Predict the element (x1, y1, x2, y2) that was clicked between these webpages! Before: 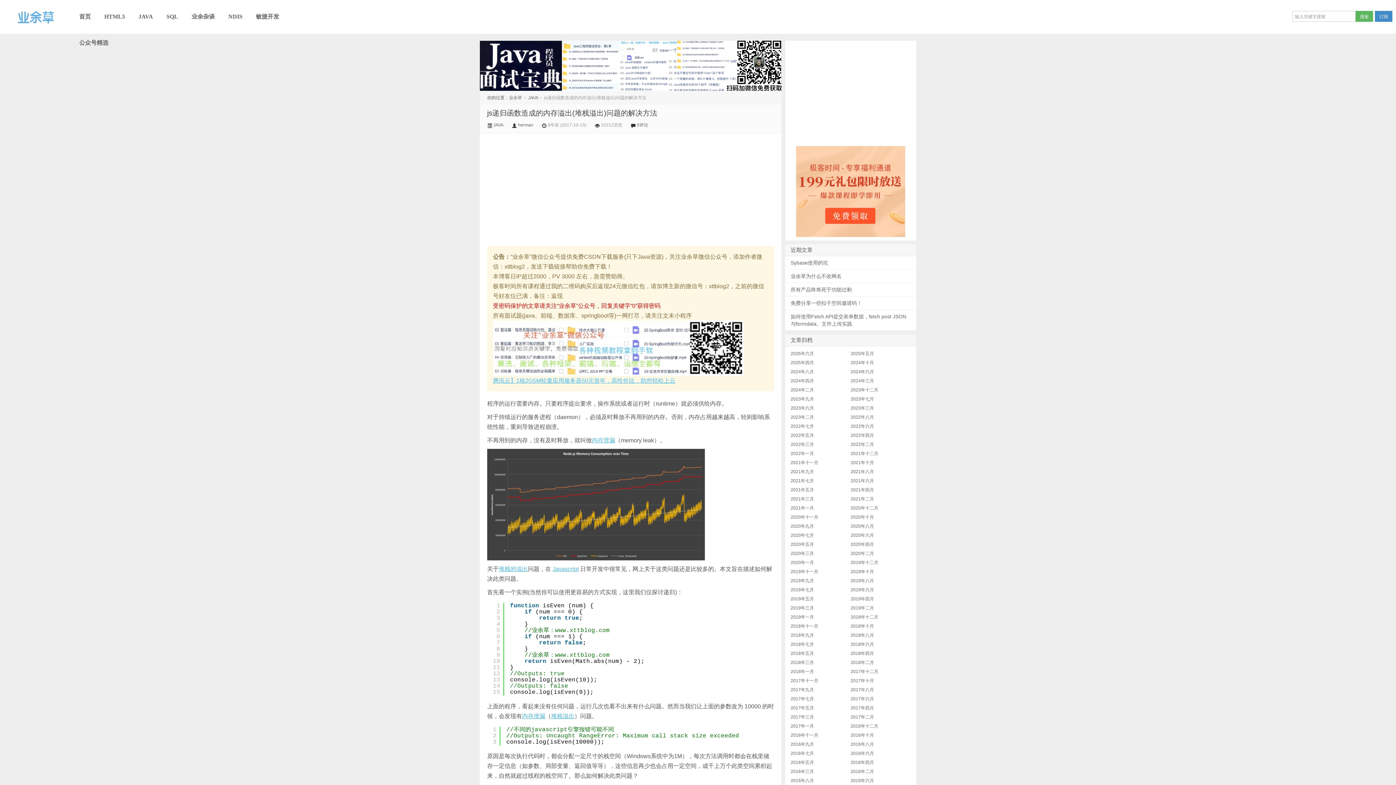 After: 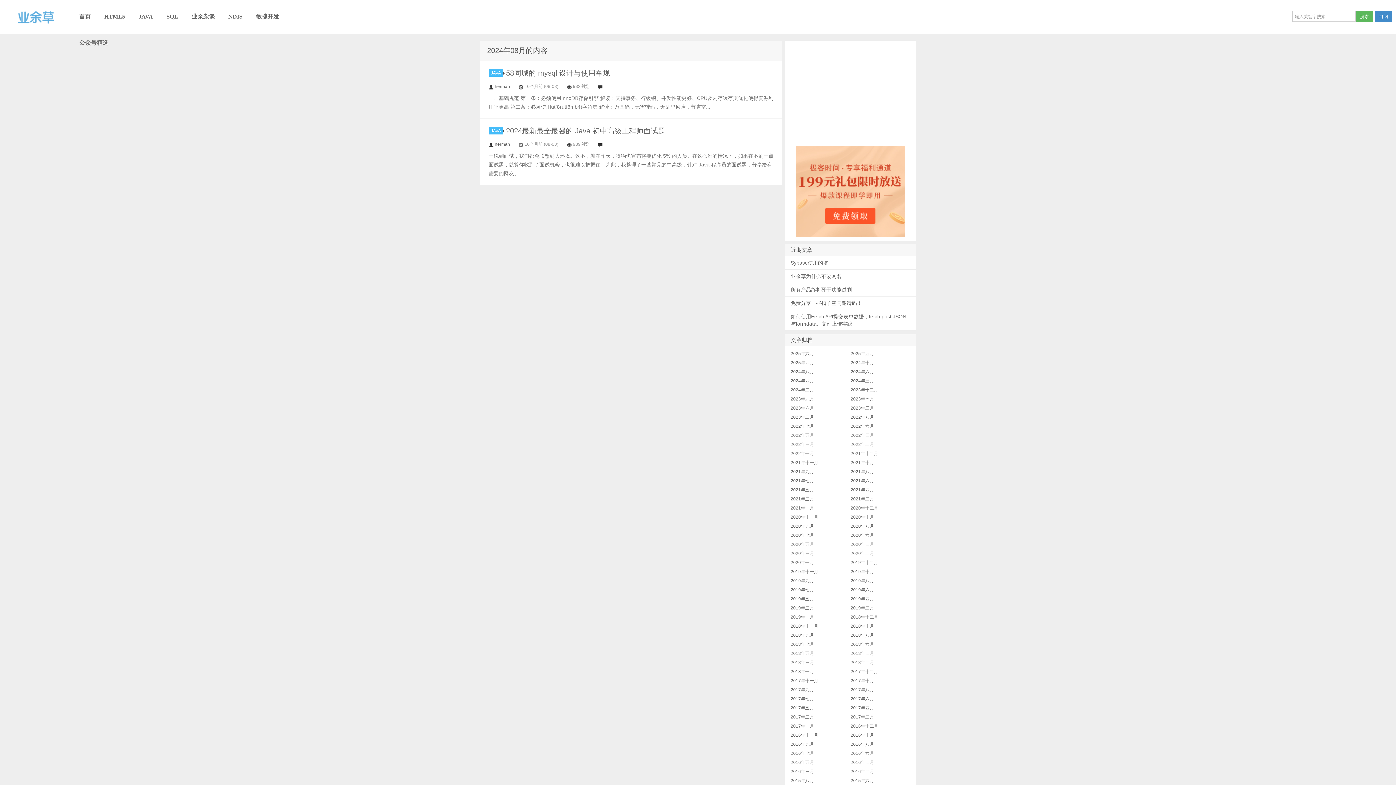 Action: label: 2024年八月 bbox: (790, 369, 814, 374)